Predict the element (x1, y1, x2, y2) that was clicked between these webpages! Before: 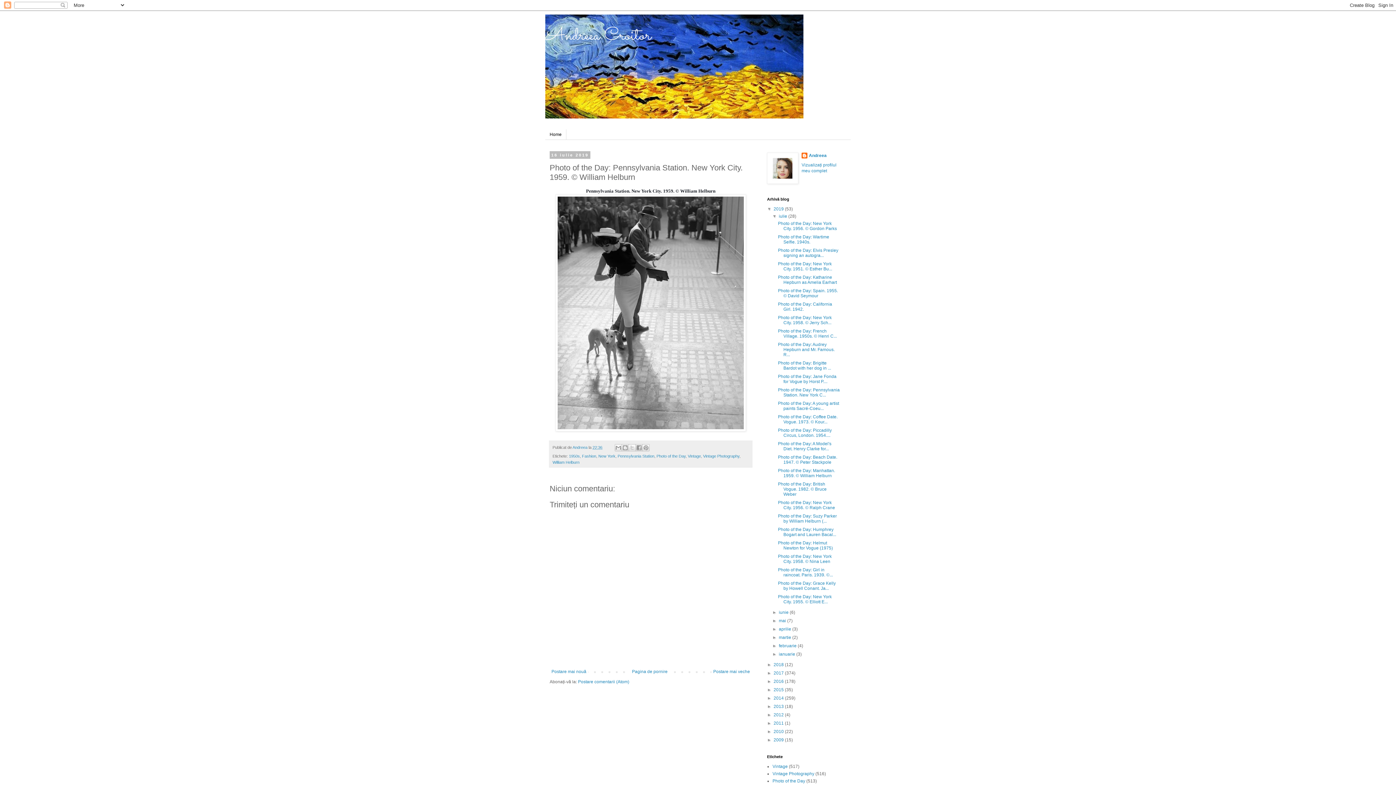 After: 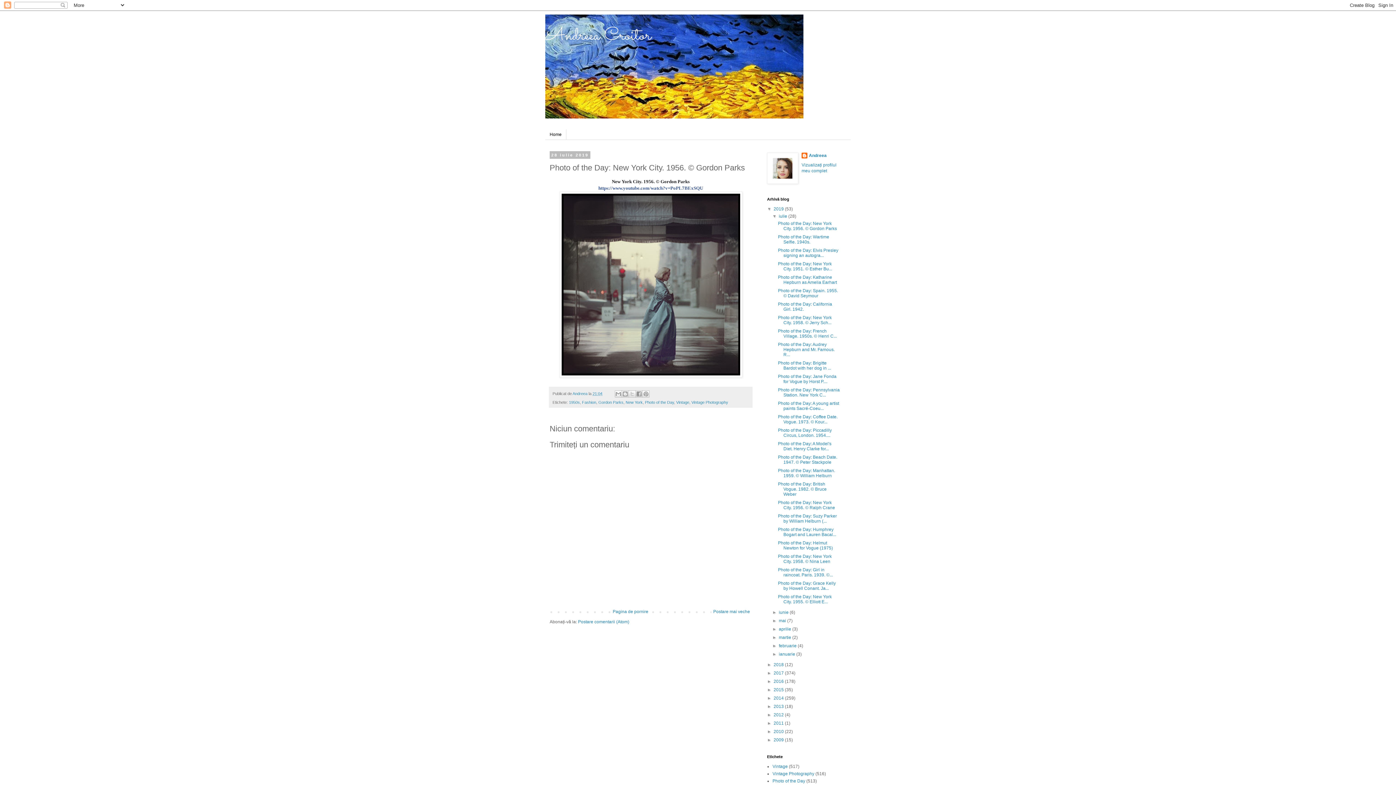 Action: bbox: (778, 221, 837, 231) label: Photo of the Day: New York City. 1956. © Gordon Parks